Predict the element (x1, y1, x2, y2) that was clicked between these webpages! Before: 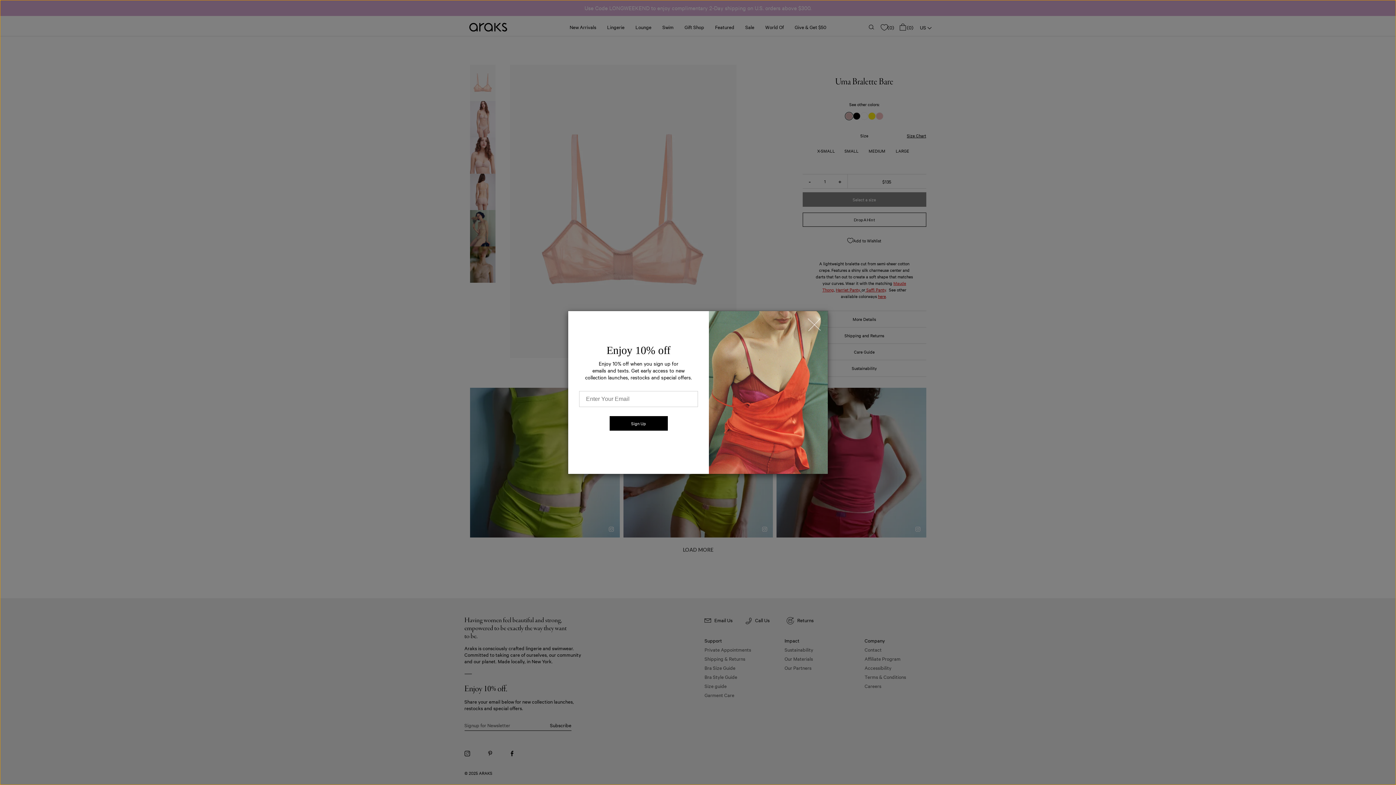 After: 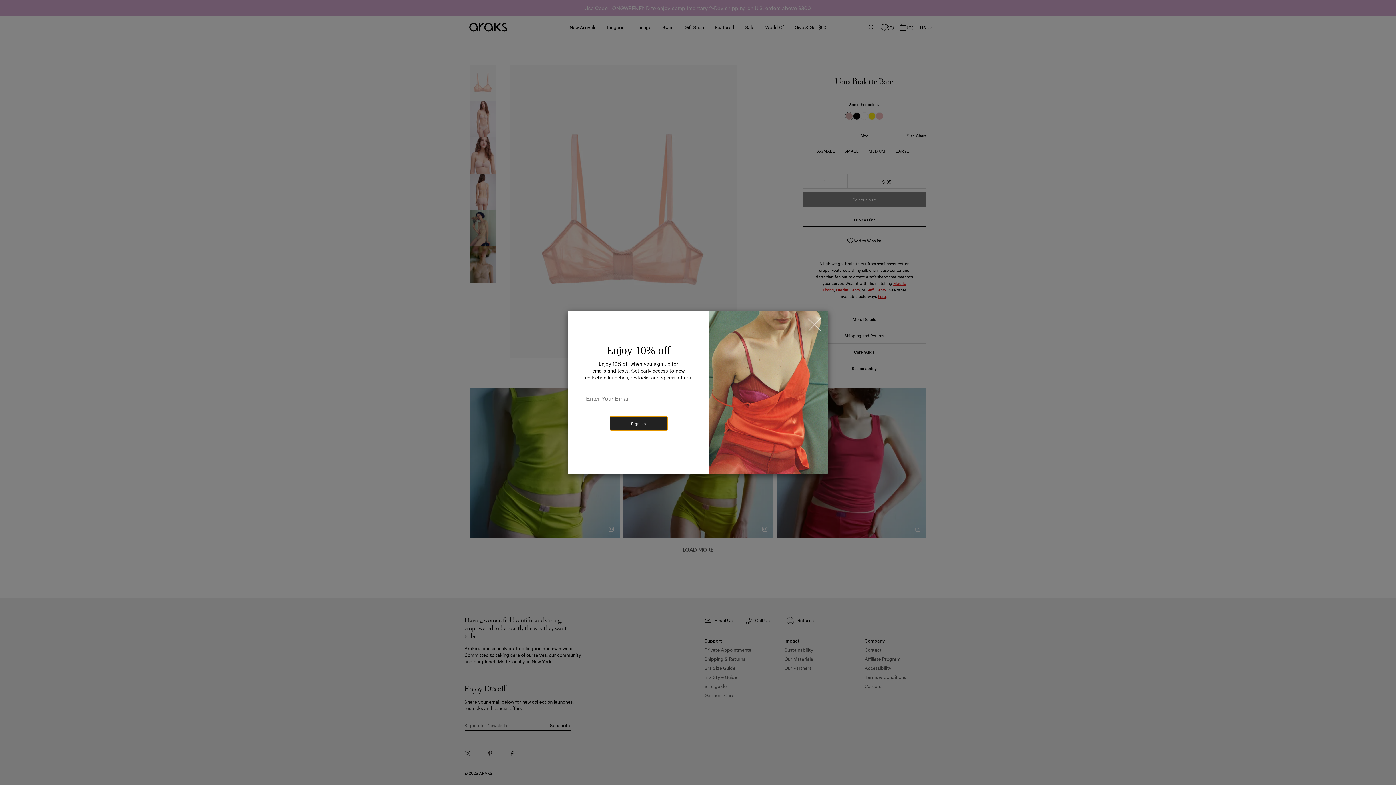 Action: label: Sign Up bbox: (609, 416, 667, 430)